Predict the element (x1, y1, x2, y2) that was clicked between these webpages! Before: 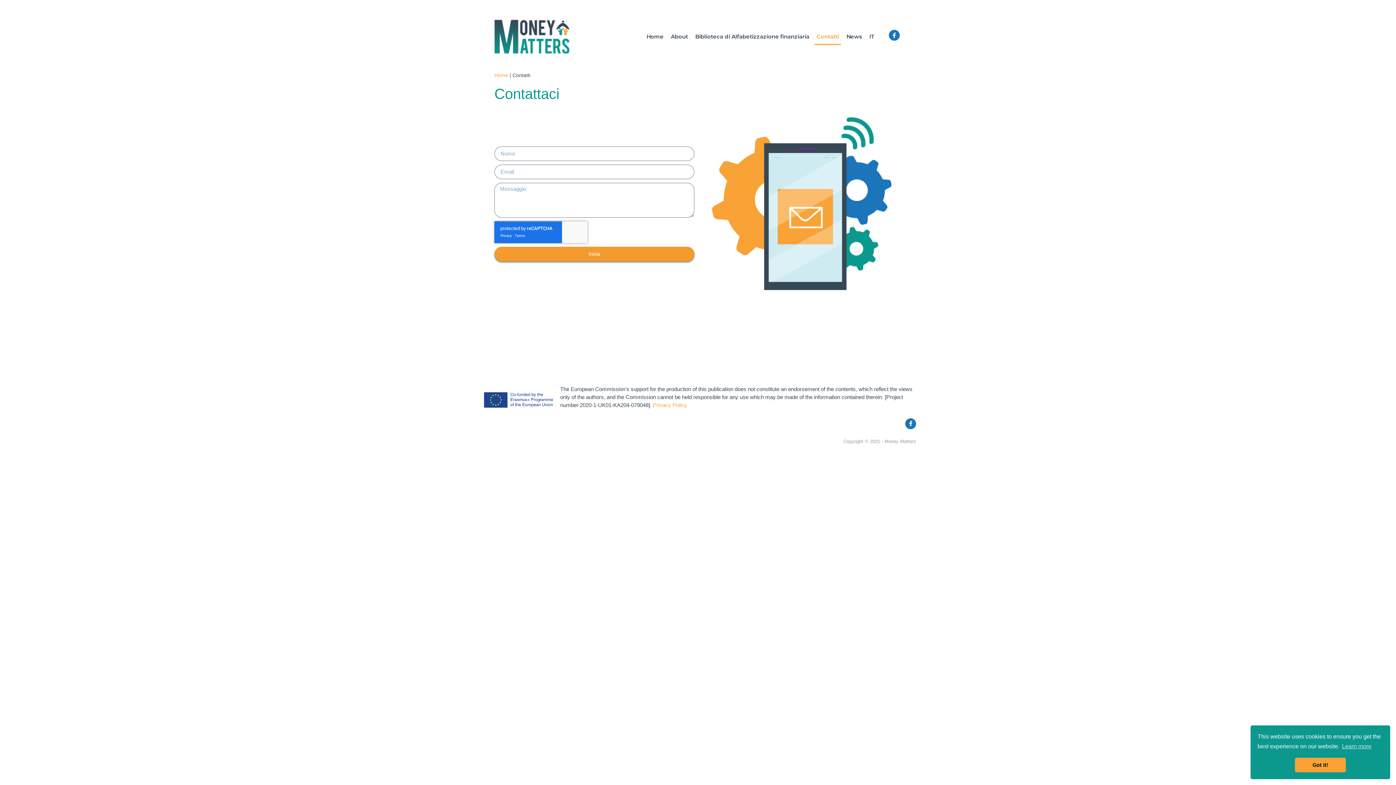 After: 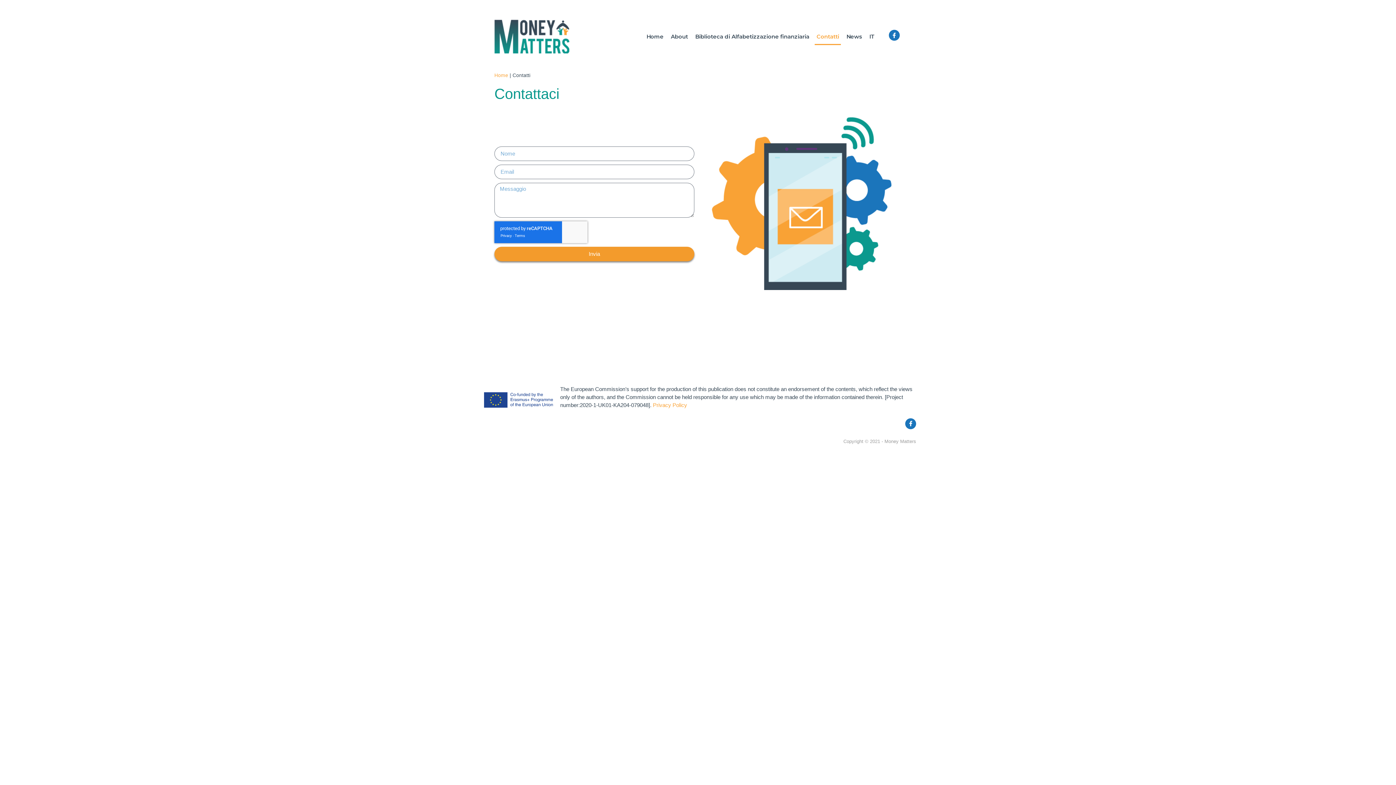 Action: bbox: (1295, 758, 1346, 772) label: dismiss cookie message